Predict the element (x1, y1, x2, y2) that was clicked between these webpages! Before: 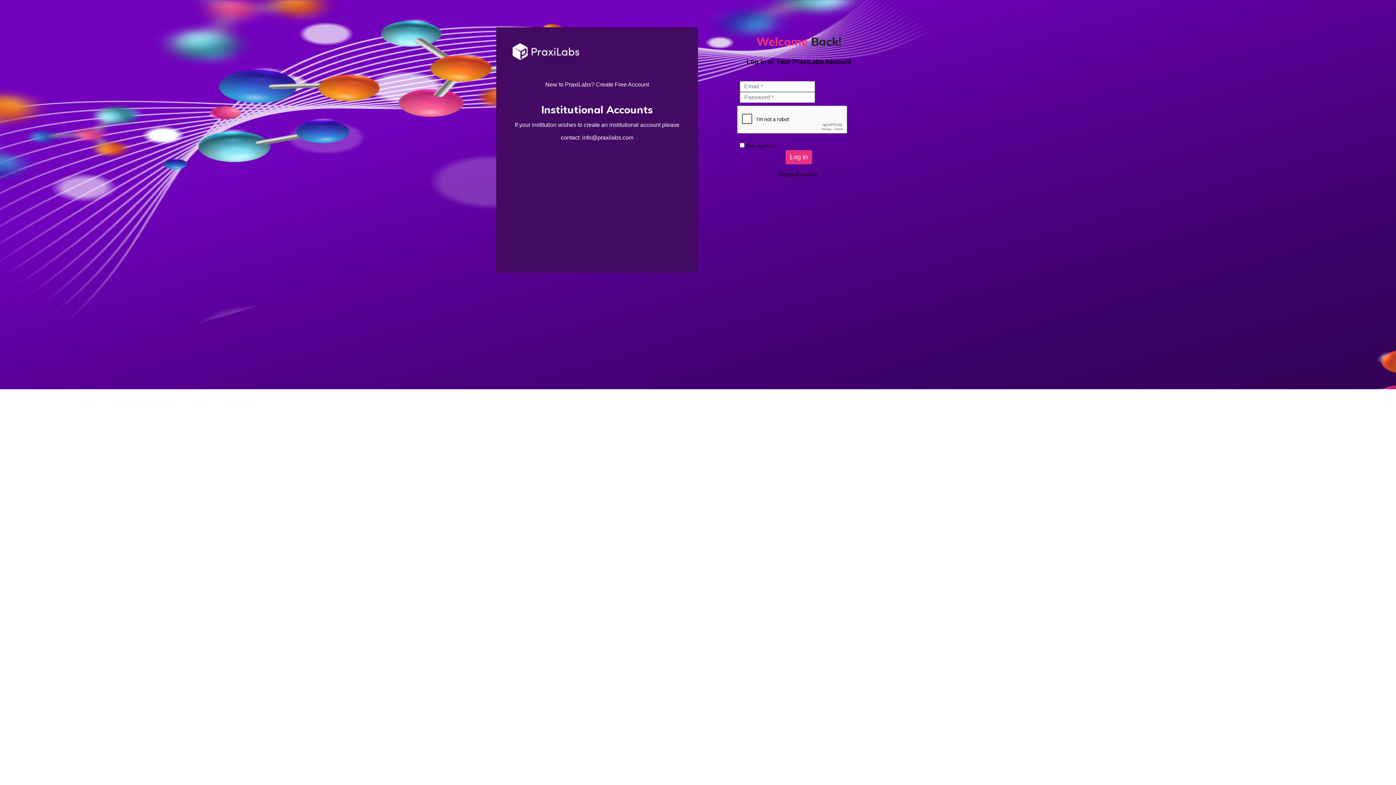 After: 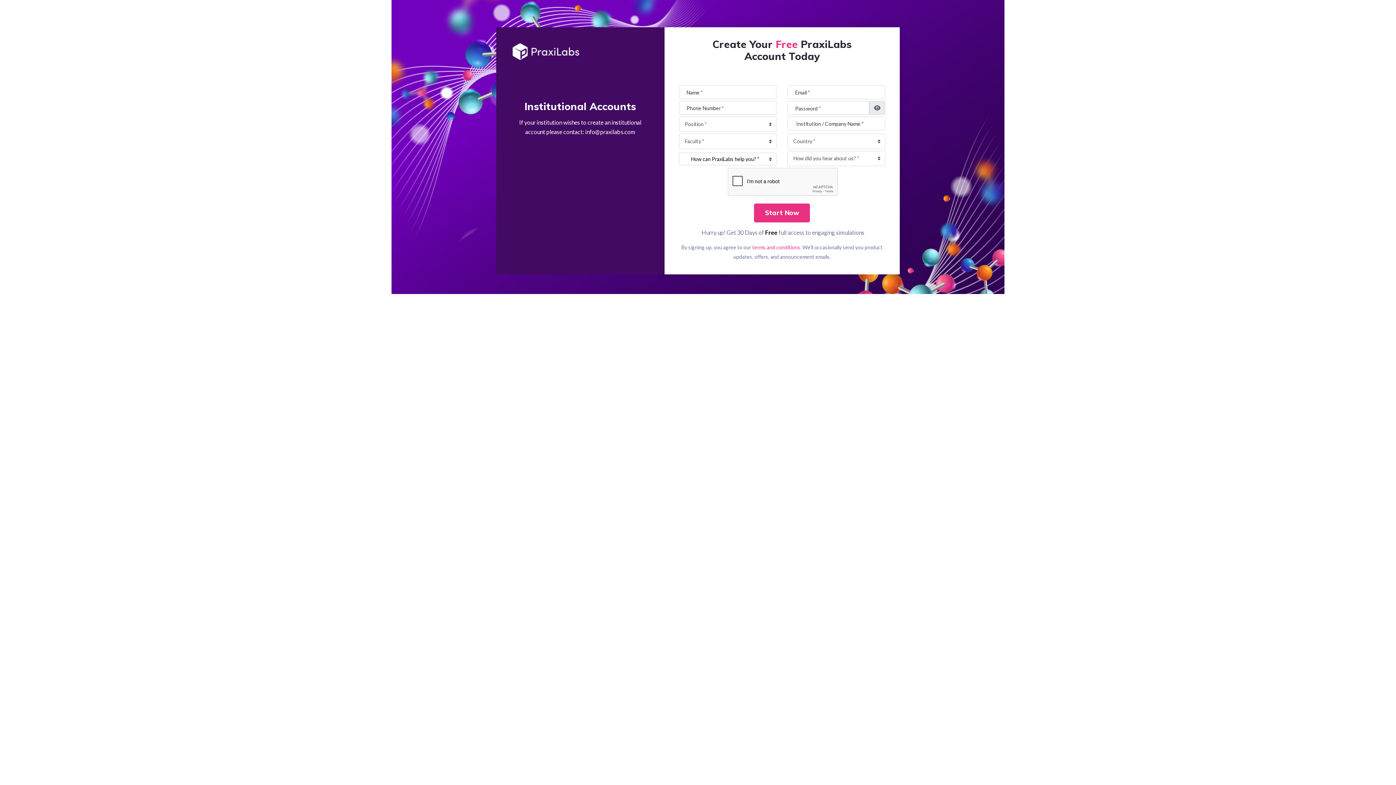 Action: label: New to PraxiLabs? Create Free Account bbox: (545, 72, 649, 87)